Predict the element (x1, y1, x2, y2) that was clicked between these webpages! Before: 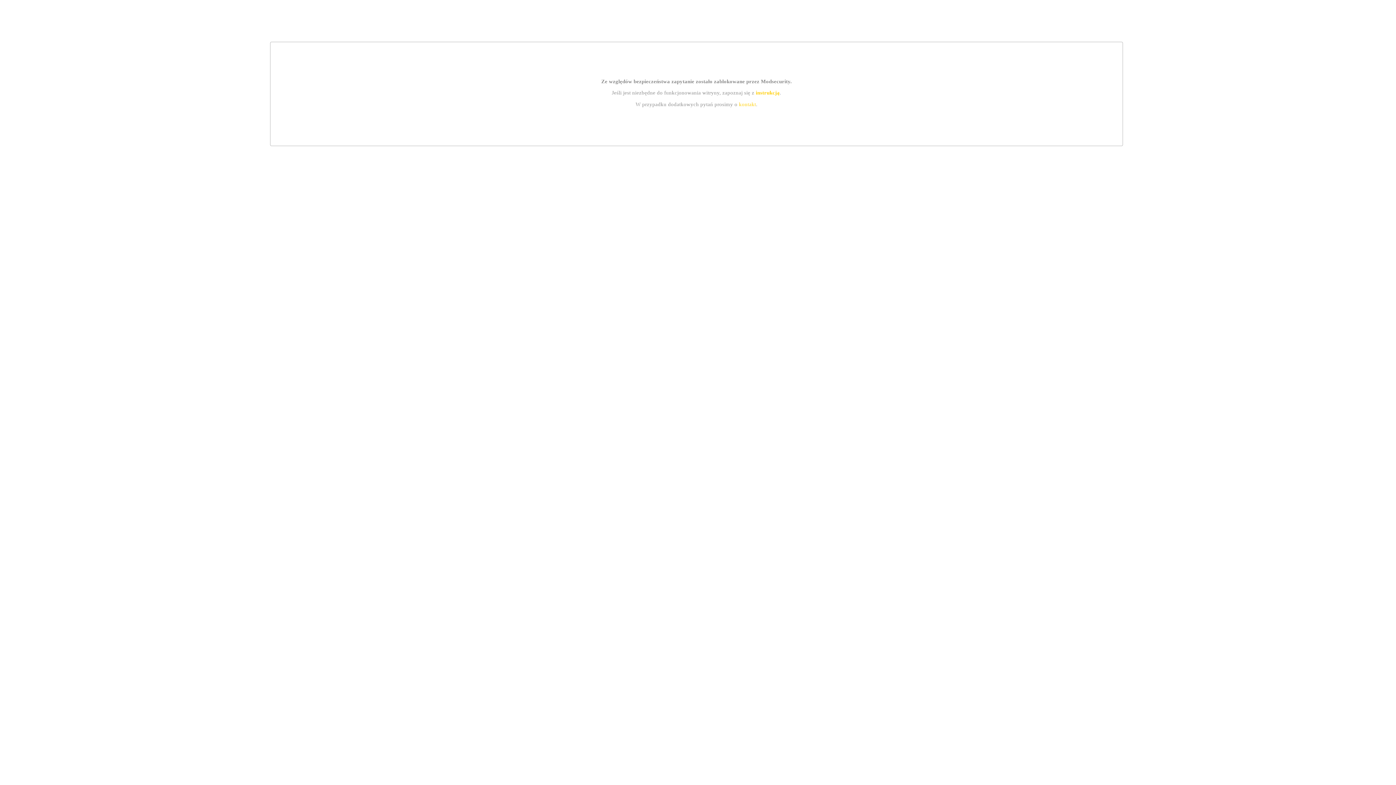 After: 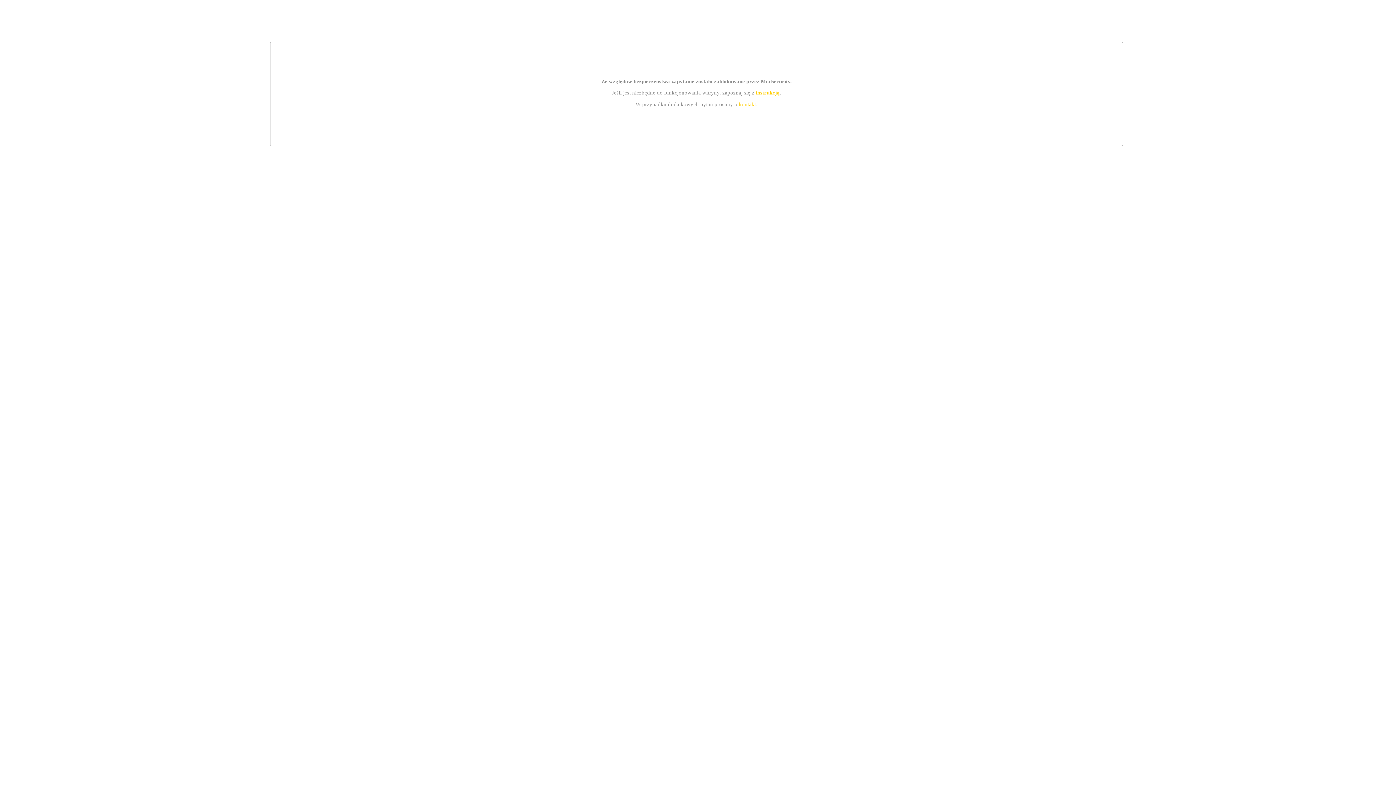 Action: label: kontakt bbox: (739, 101, 756, 107)